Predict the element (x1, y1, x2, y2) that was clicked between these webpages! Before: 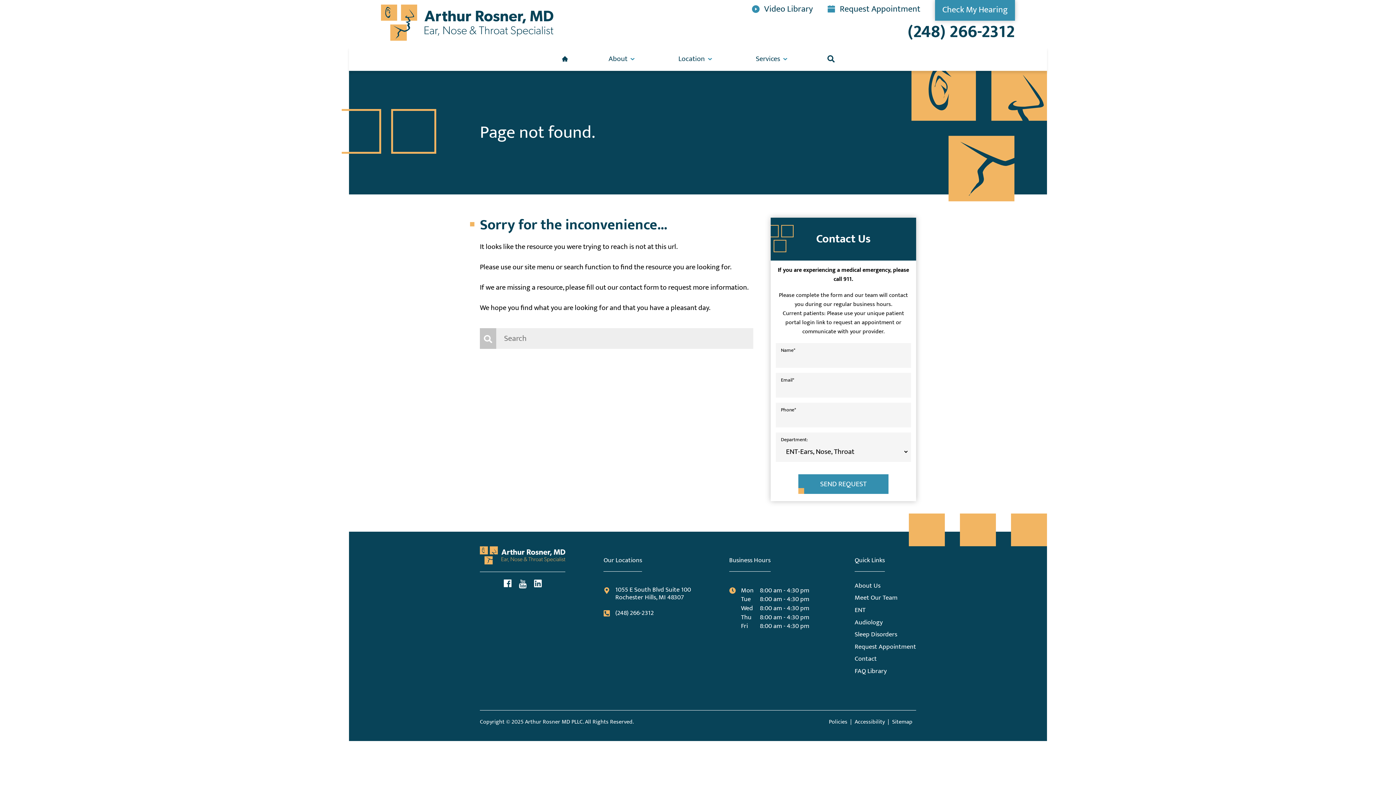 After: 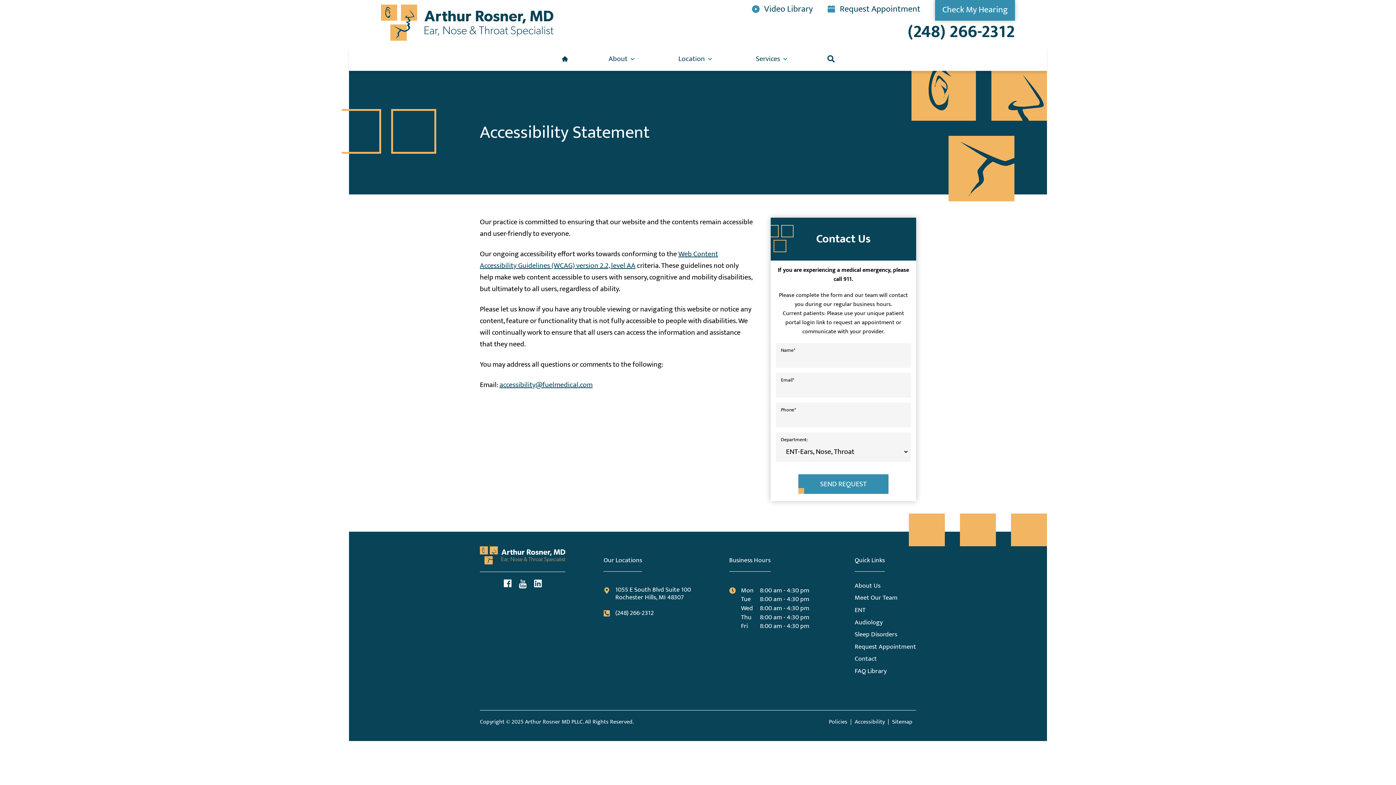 Action: label: Accessibility bbox: (854, 717, 885, 727)